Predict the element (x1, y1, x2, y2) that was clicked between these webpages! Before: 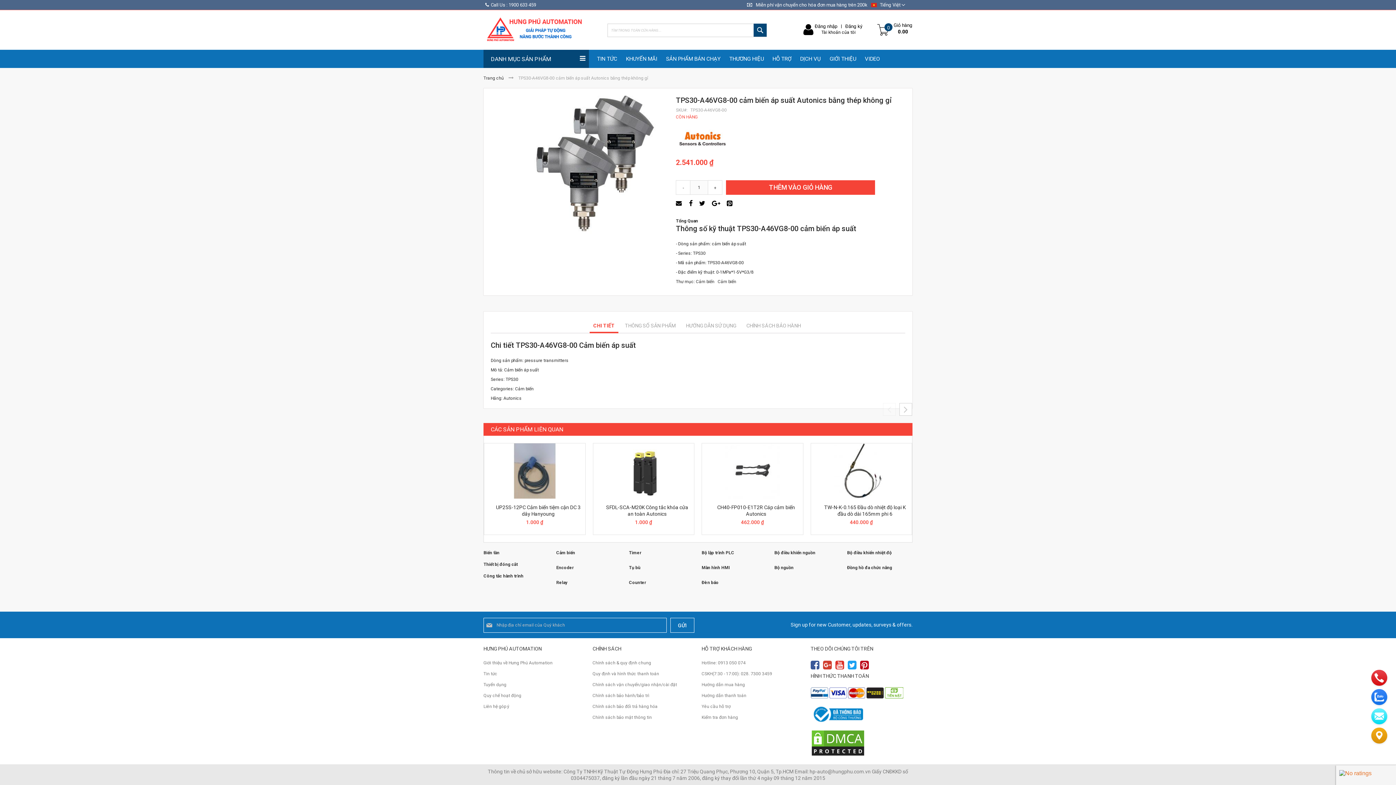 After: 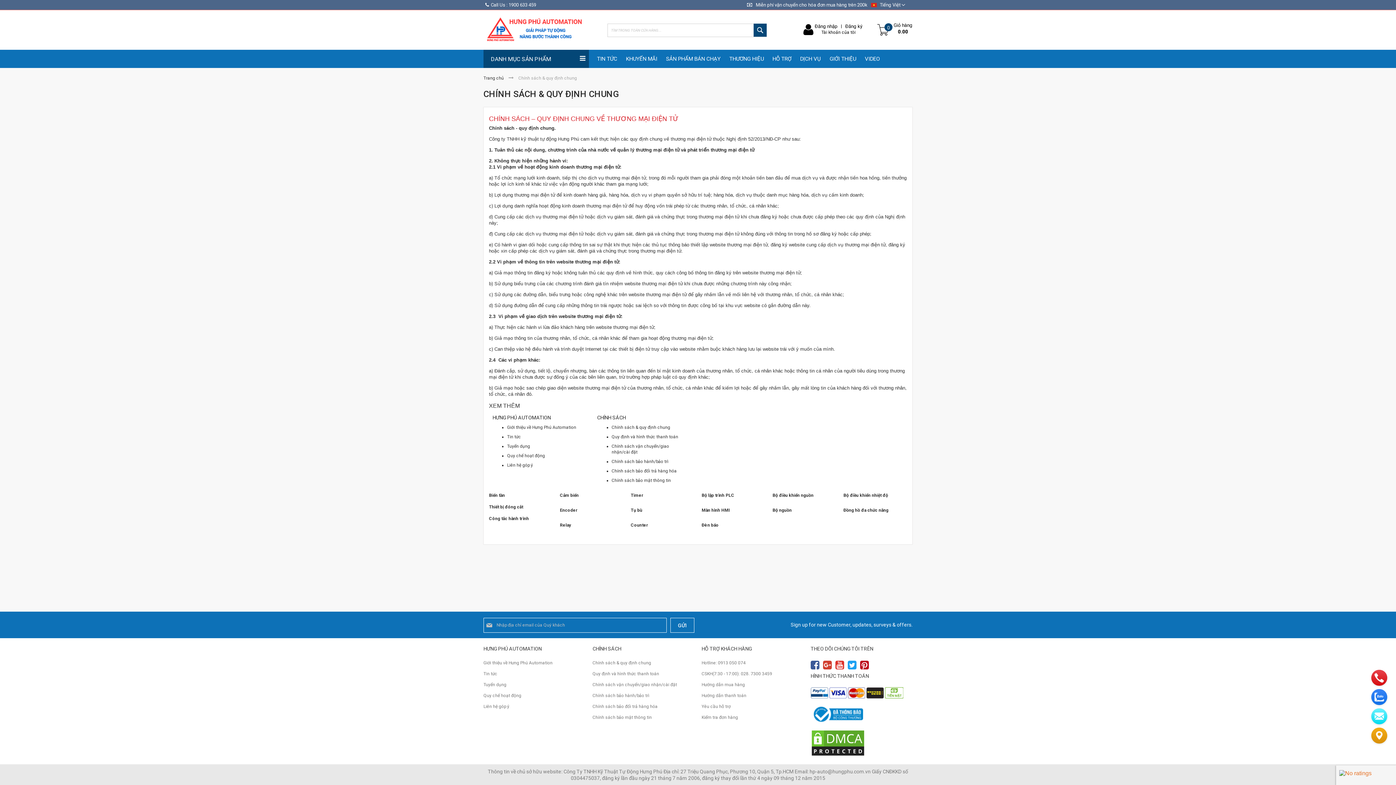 Action: label: Chính sách & quy định chung bbox: (592, 772, 694, 777)